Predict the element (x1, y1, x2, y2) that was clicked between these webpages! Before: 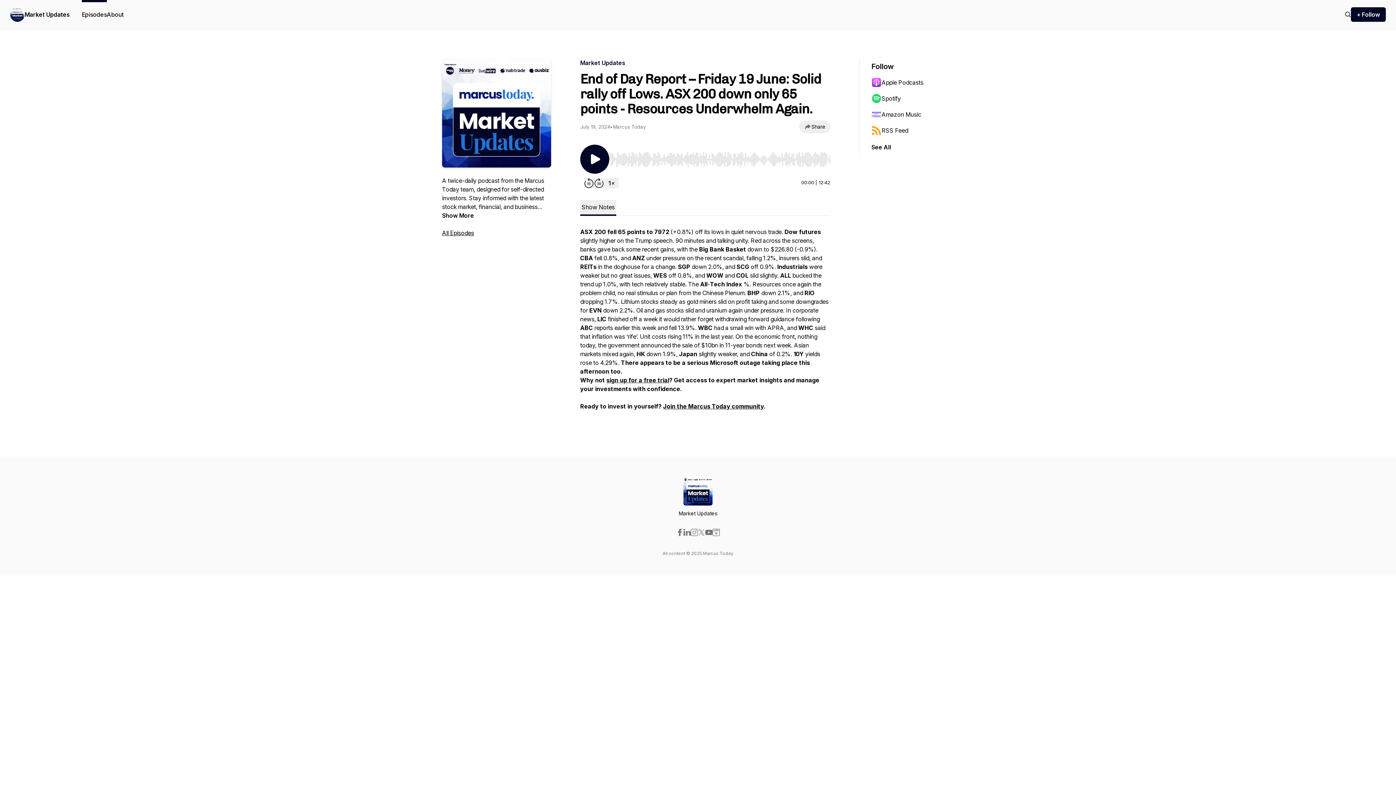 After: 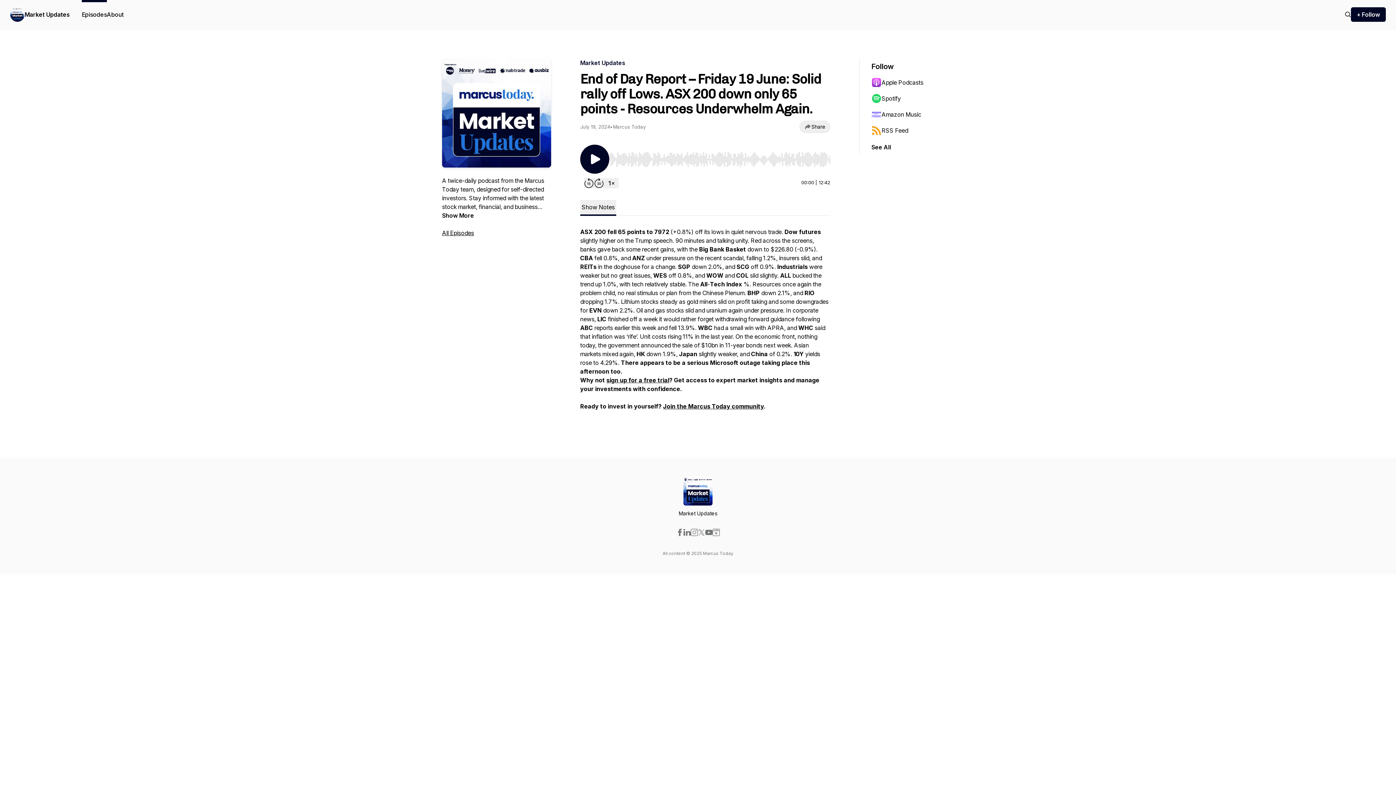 Action: bbox: (698, 529, 705, 536)